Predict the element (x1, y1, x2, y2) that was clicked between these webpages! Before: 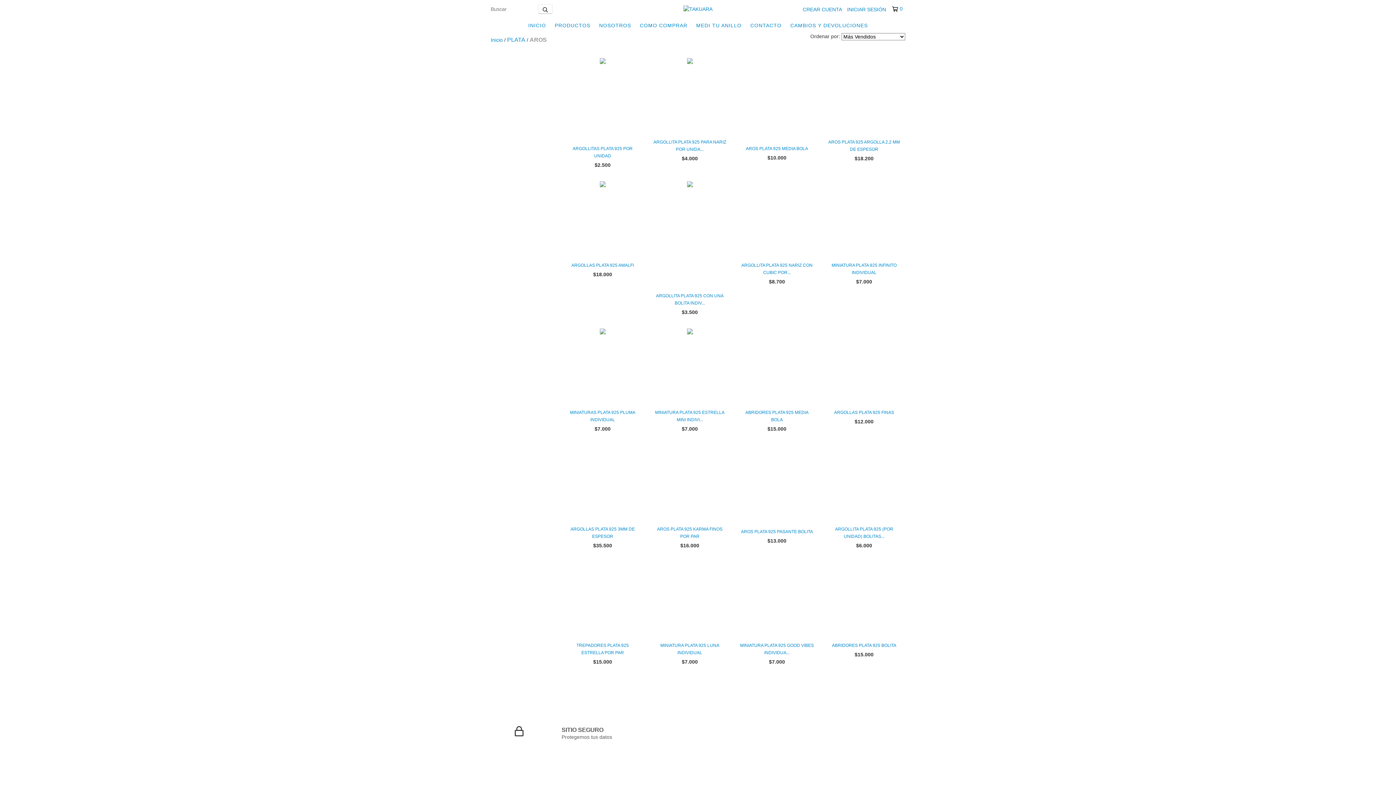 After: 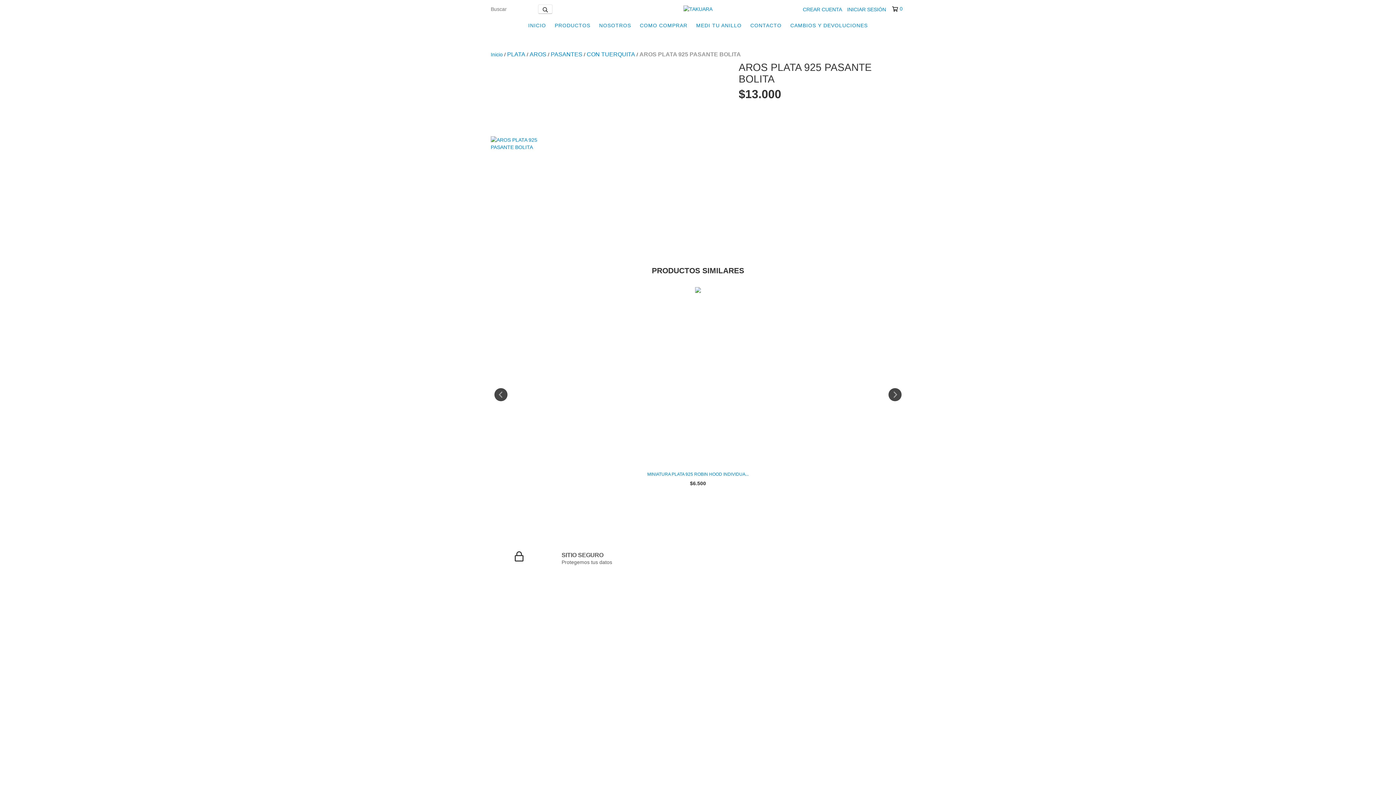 Action: bbox: (739, 528, 814, 535) label: AROS PLATA 925 PASANTE BOLITA